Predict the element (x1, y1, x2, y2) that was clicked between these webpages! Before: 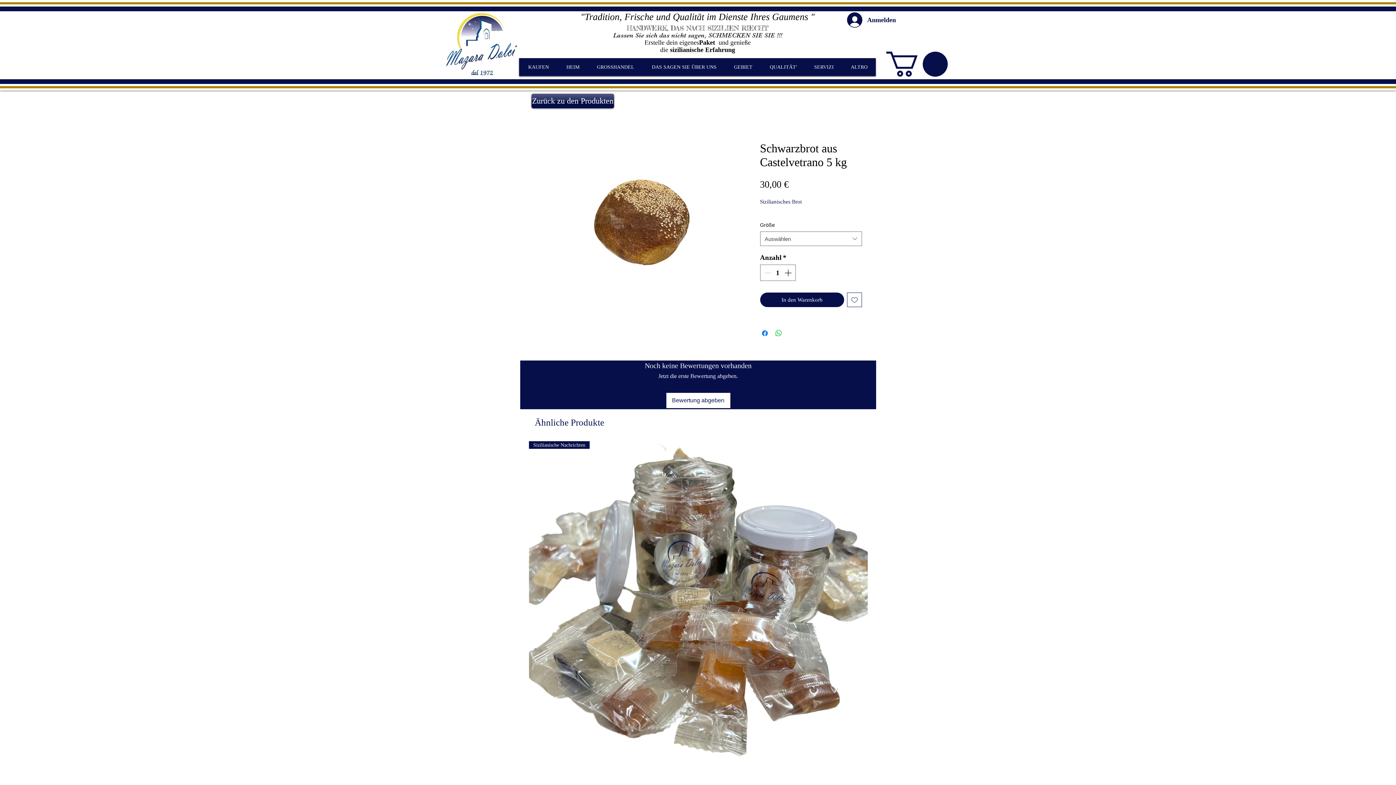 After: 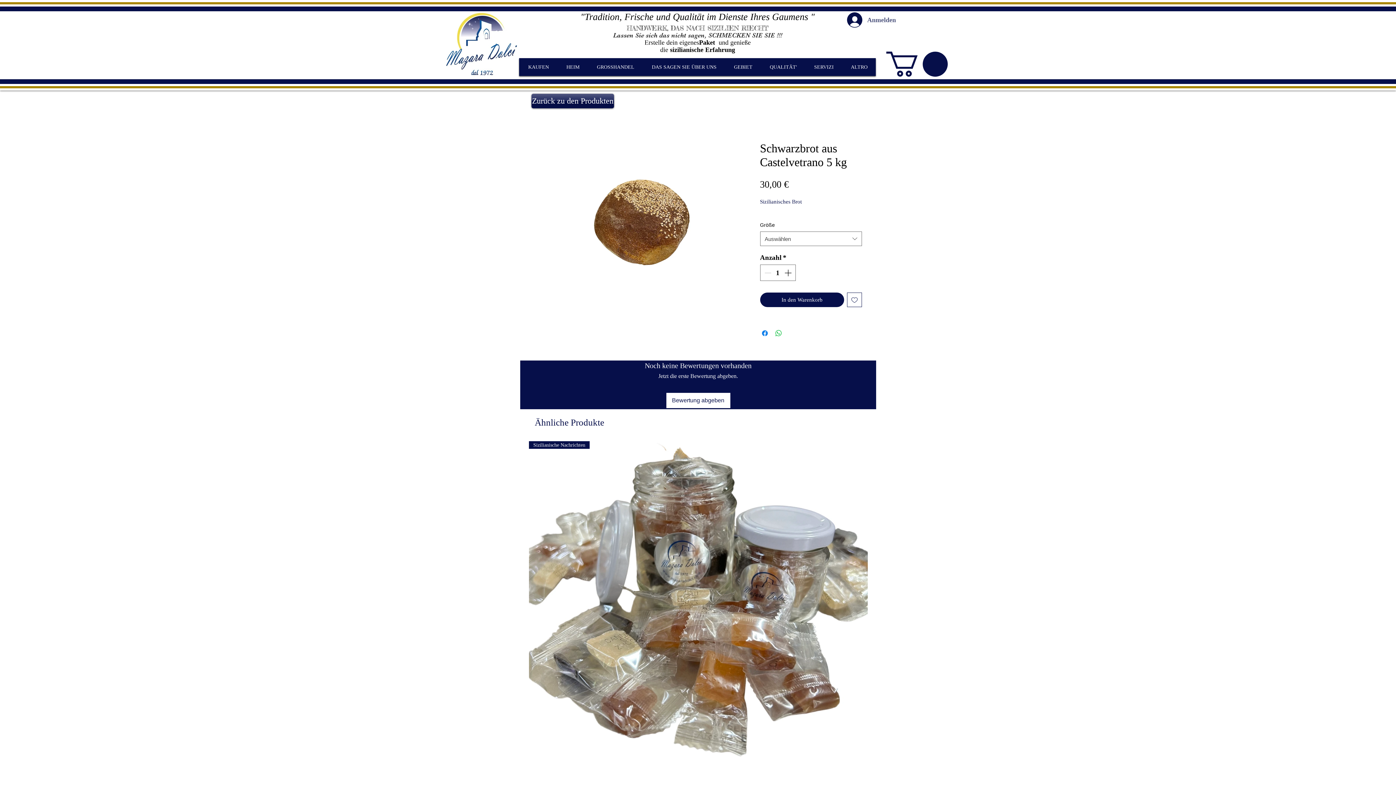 Action: label: Anmelden bbox: (842, 10, 901, 29)